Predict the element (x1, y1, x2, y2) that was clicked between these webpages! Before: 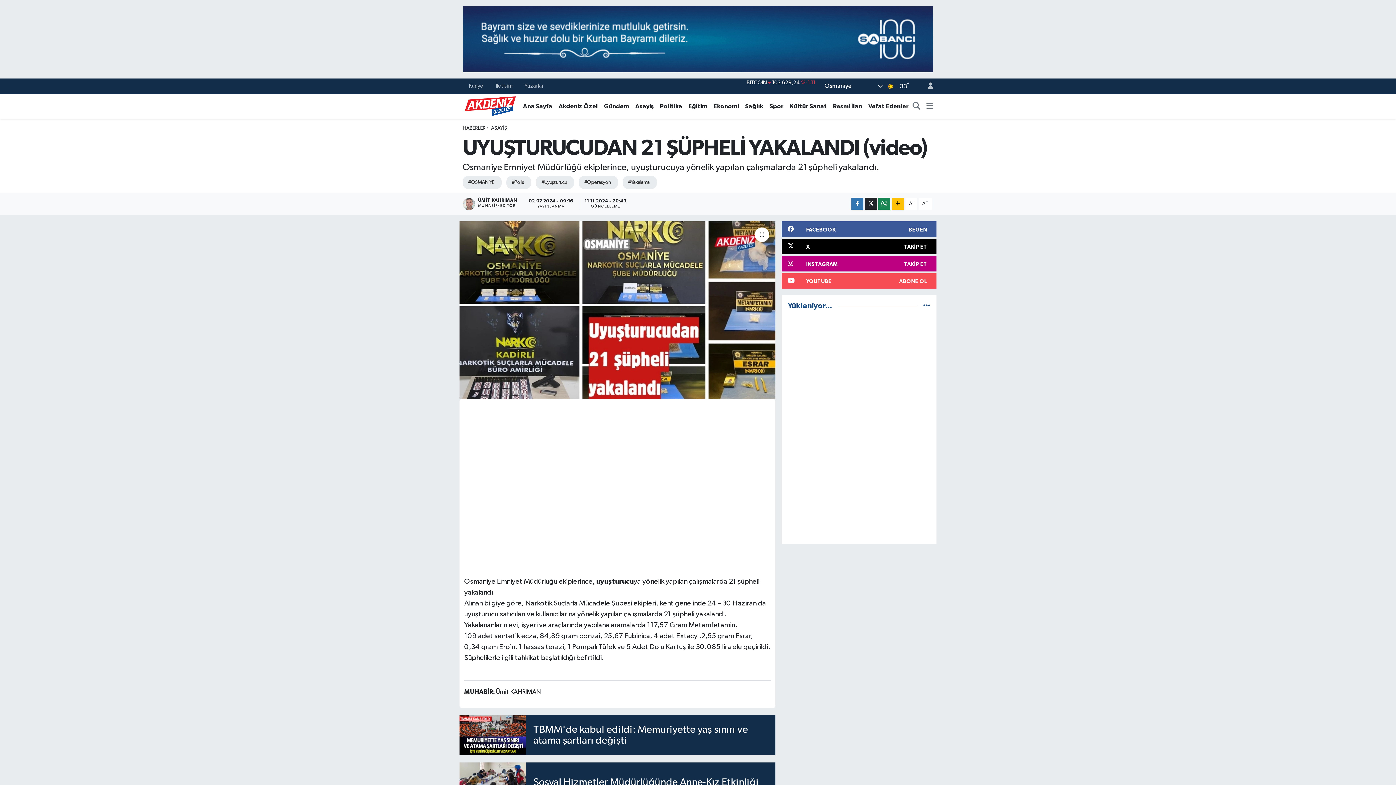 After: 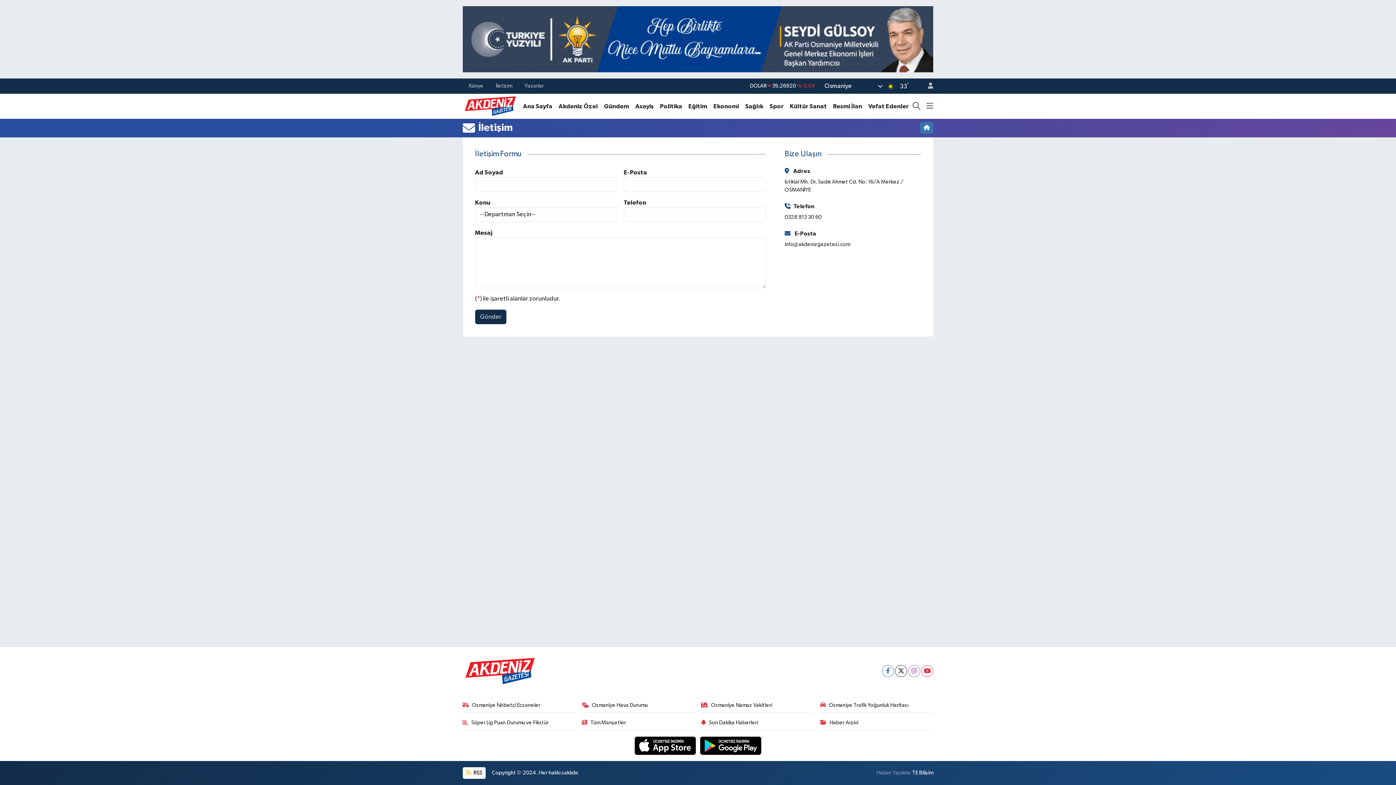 Action: label: İletişim bbox: (489, 79, 518, 93)